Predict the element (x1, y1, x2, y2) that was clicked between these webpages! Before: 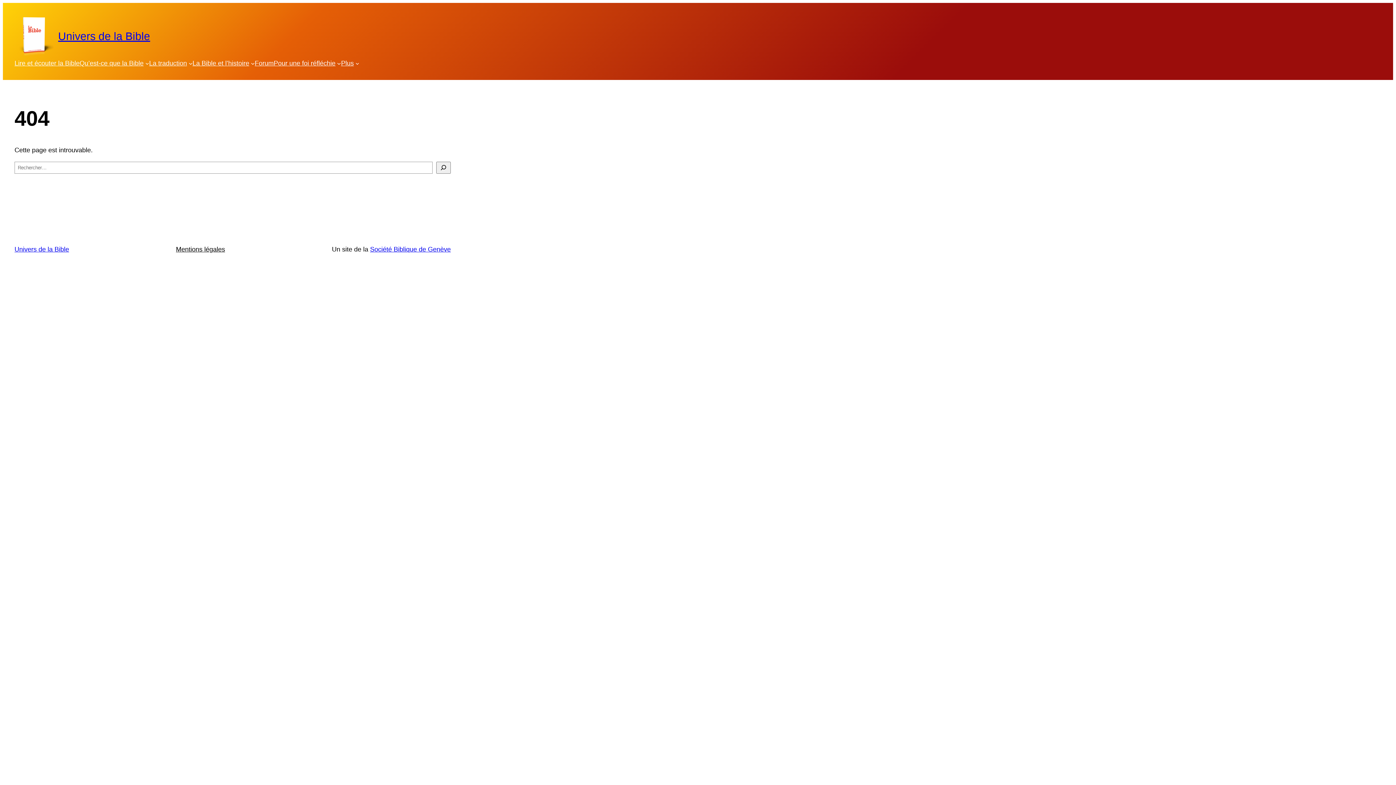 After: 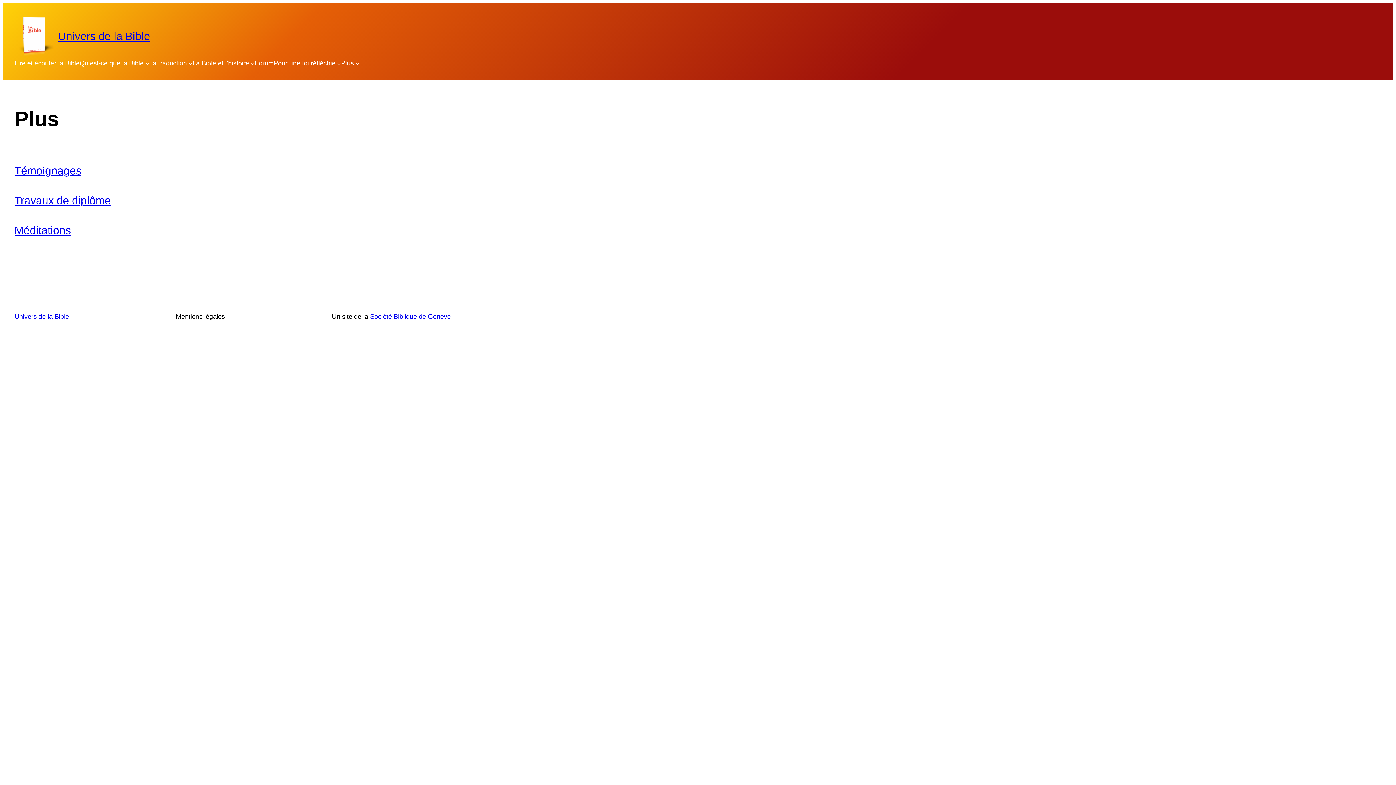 Action: label: Plus bbox: (341, 58, 353, 68)